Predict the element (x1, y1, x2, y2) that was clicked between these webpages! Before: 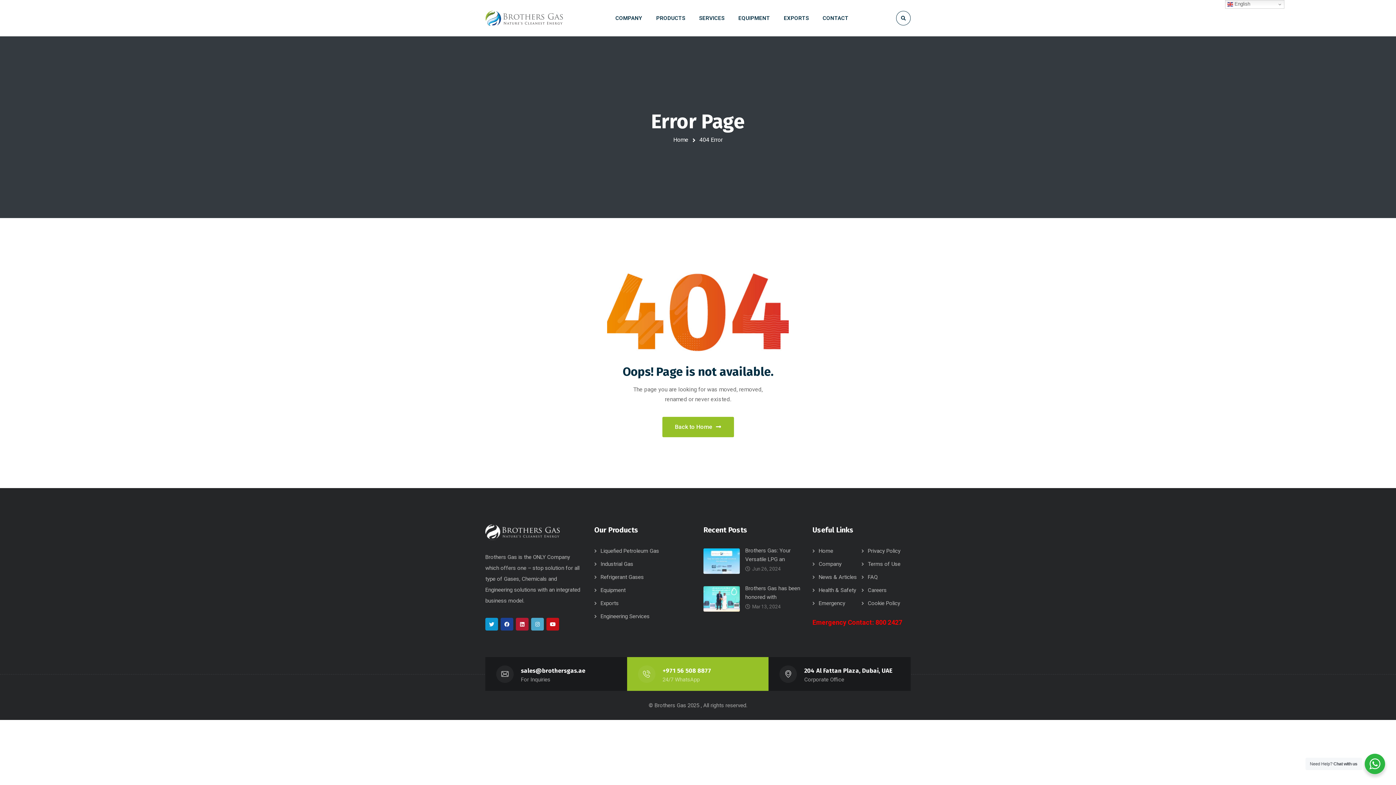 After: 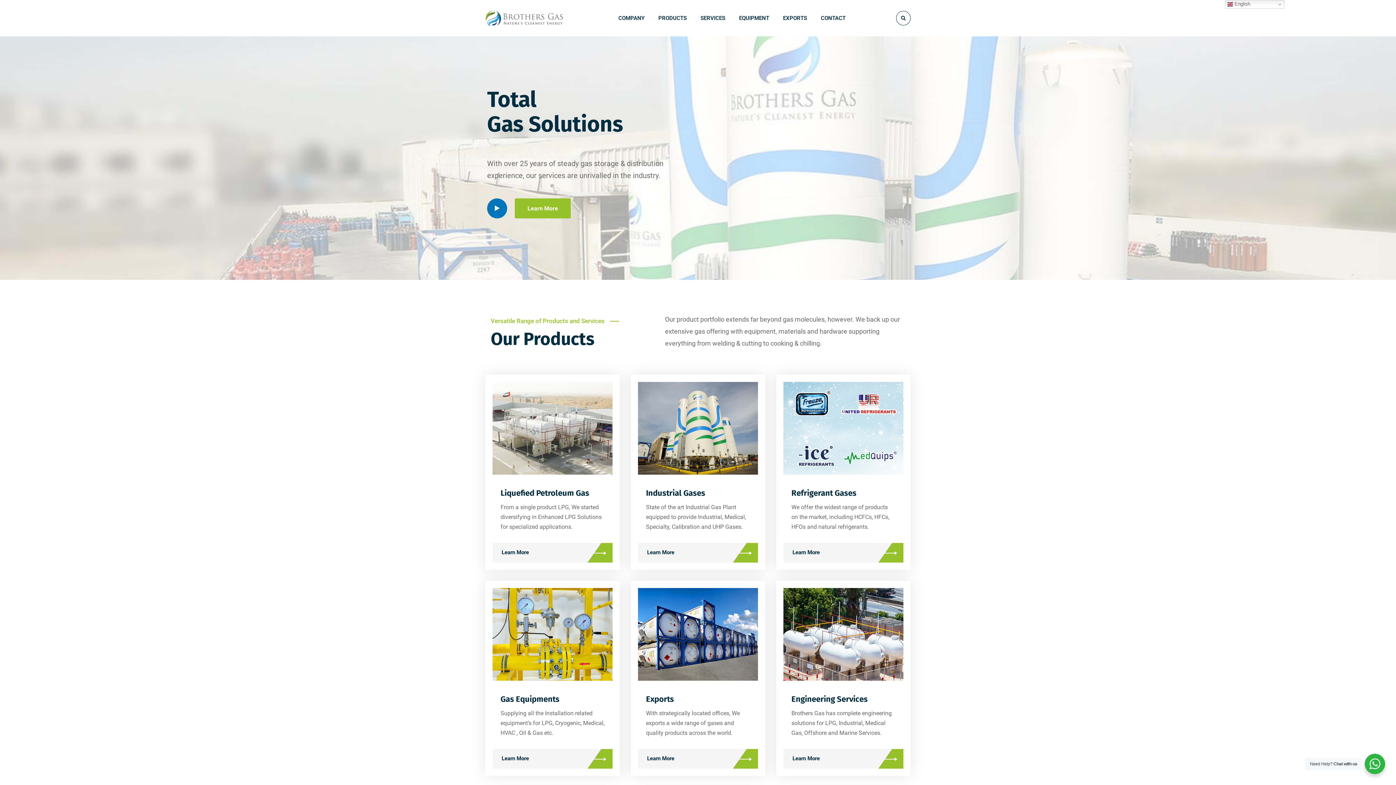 Action: label: Home bbox: (818, 548, 833, 554)